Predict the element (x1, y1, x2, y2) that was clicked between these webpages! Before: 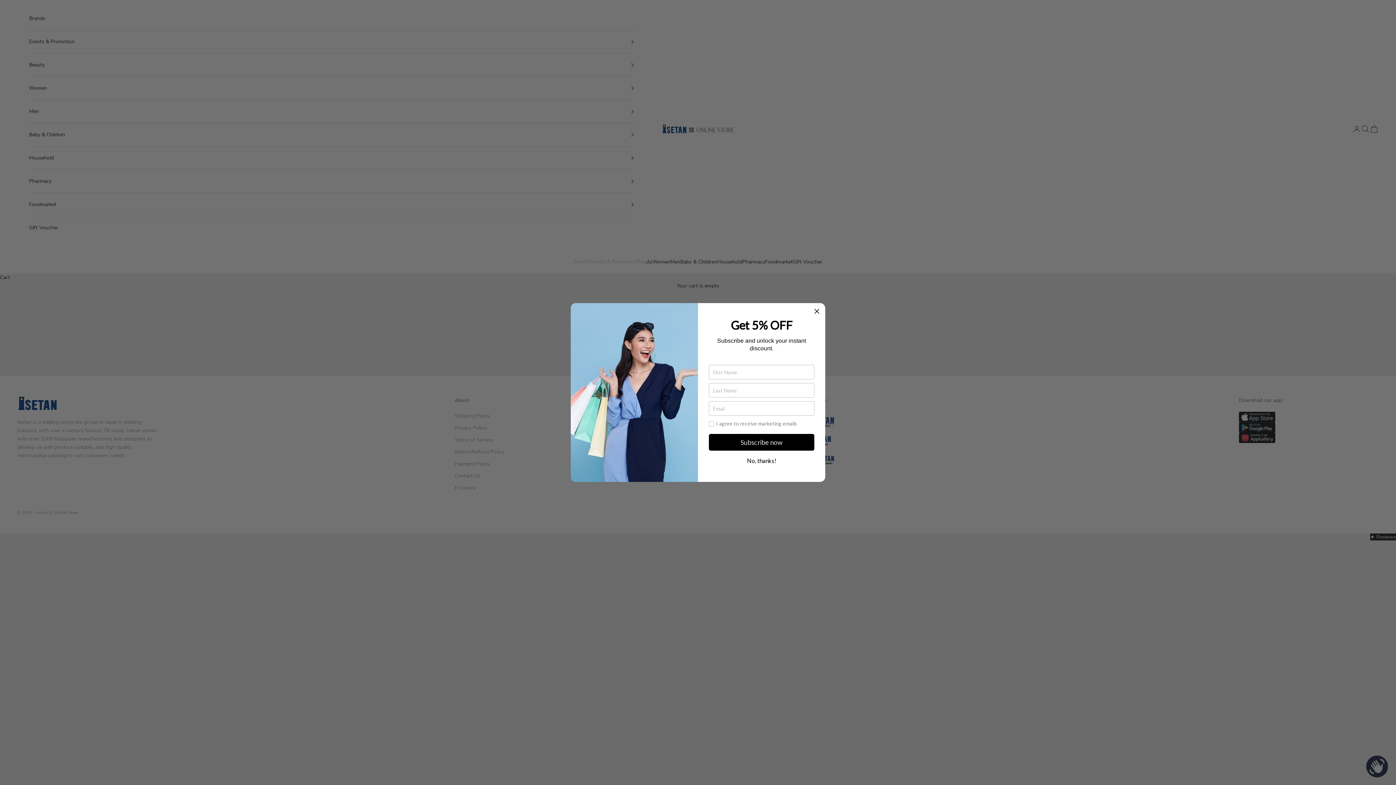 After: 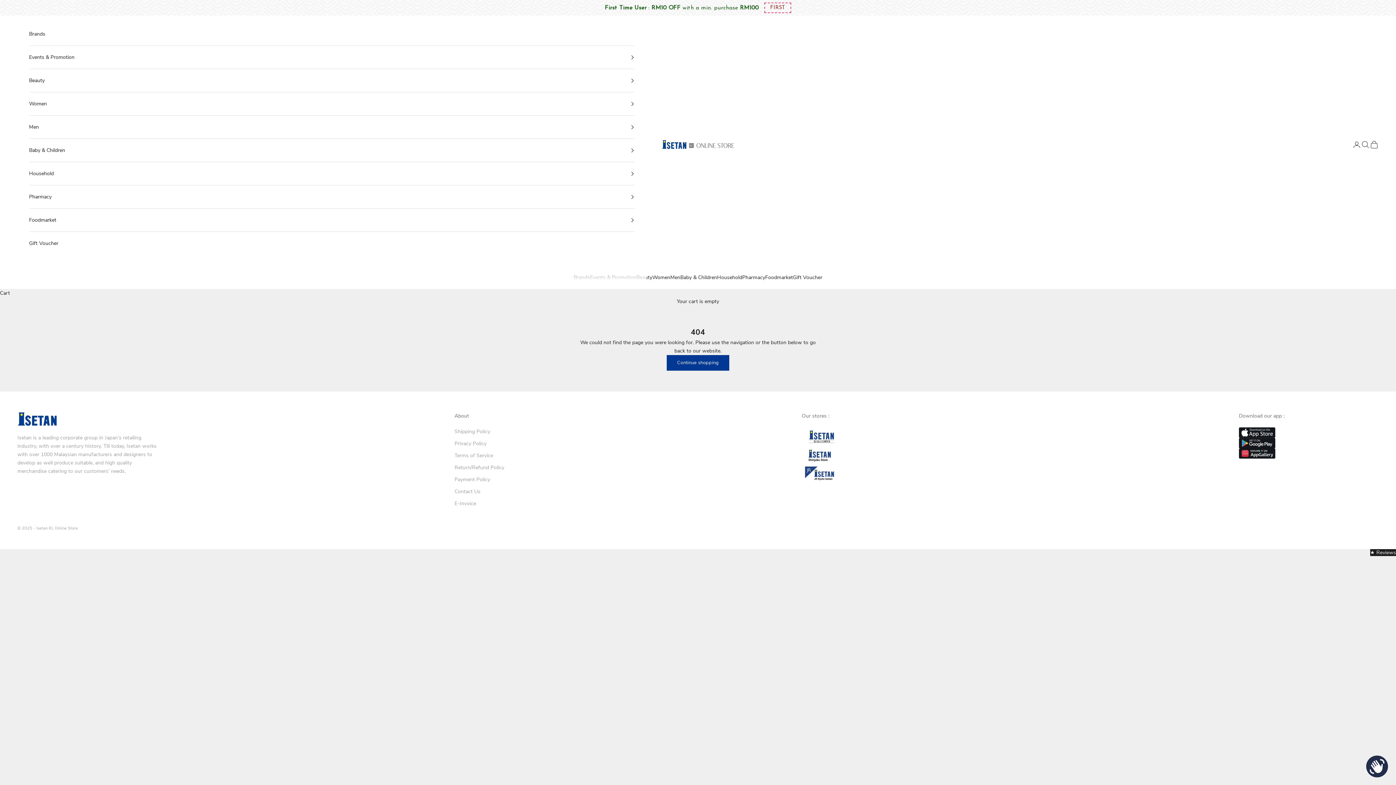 Action: bbox: (814, 307, 820, 315)